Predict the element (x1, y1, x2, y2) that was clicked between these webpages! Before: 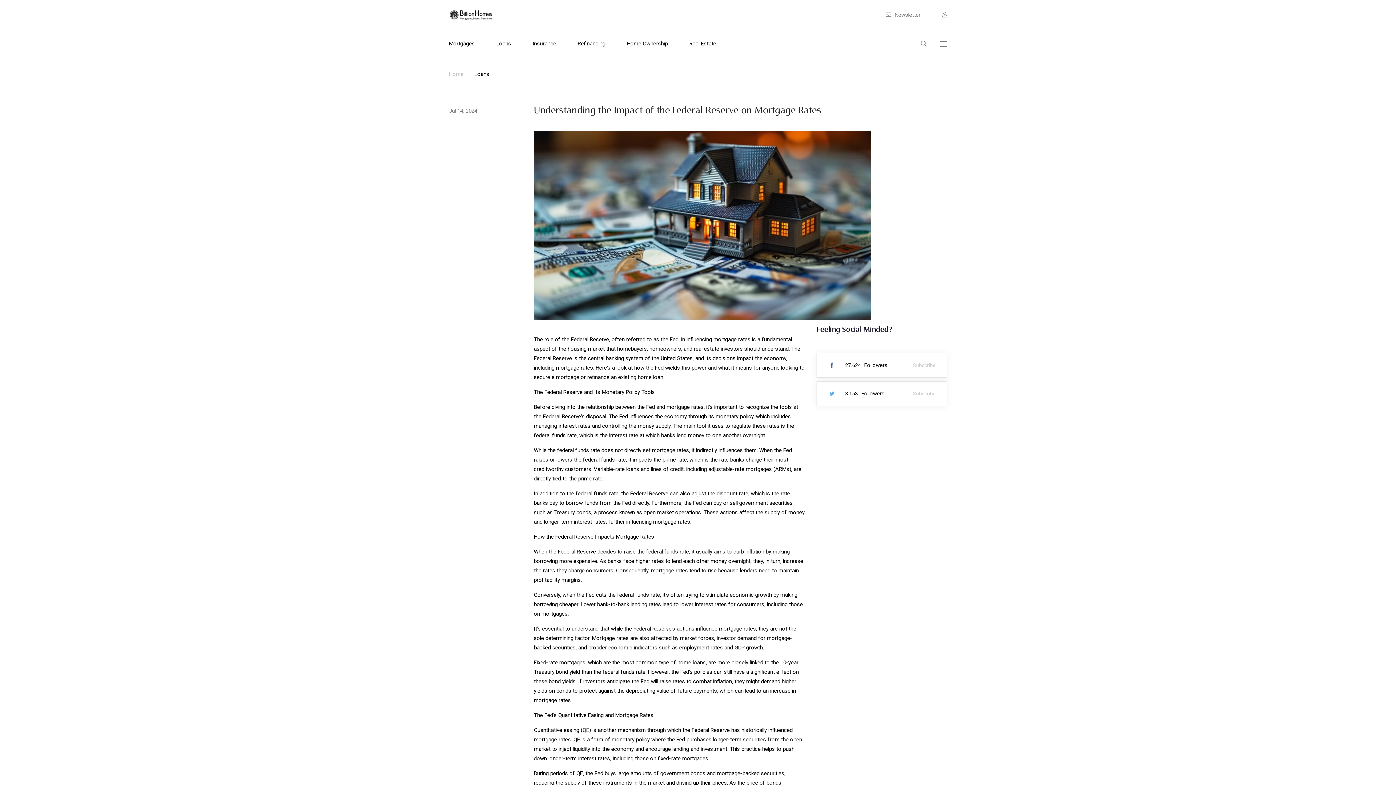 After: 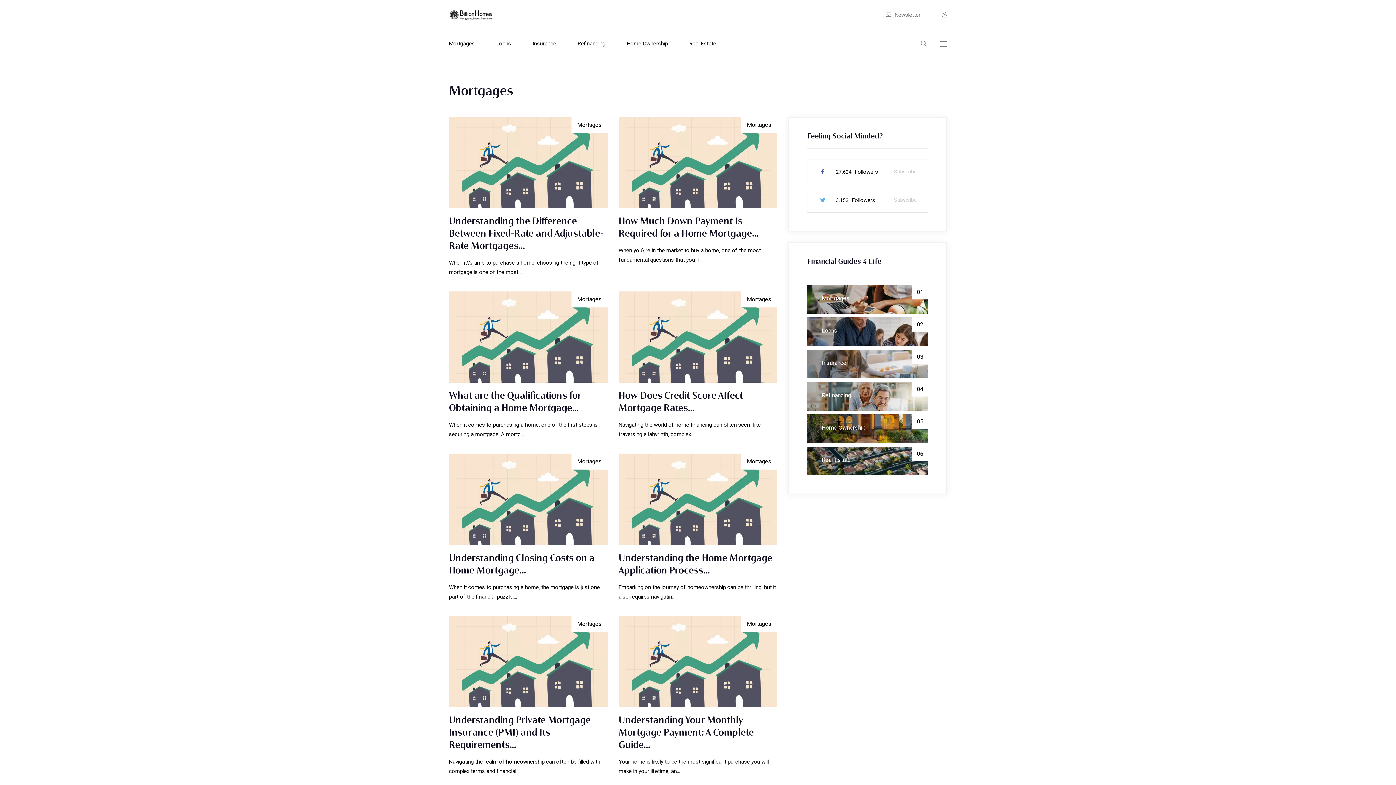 Action: bbox: (449, 30, 474, 57) label: Mortgages